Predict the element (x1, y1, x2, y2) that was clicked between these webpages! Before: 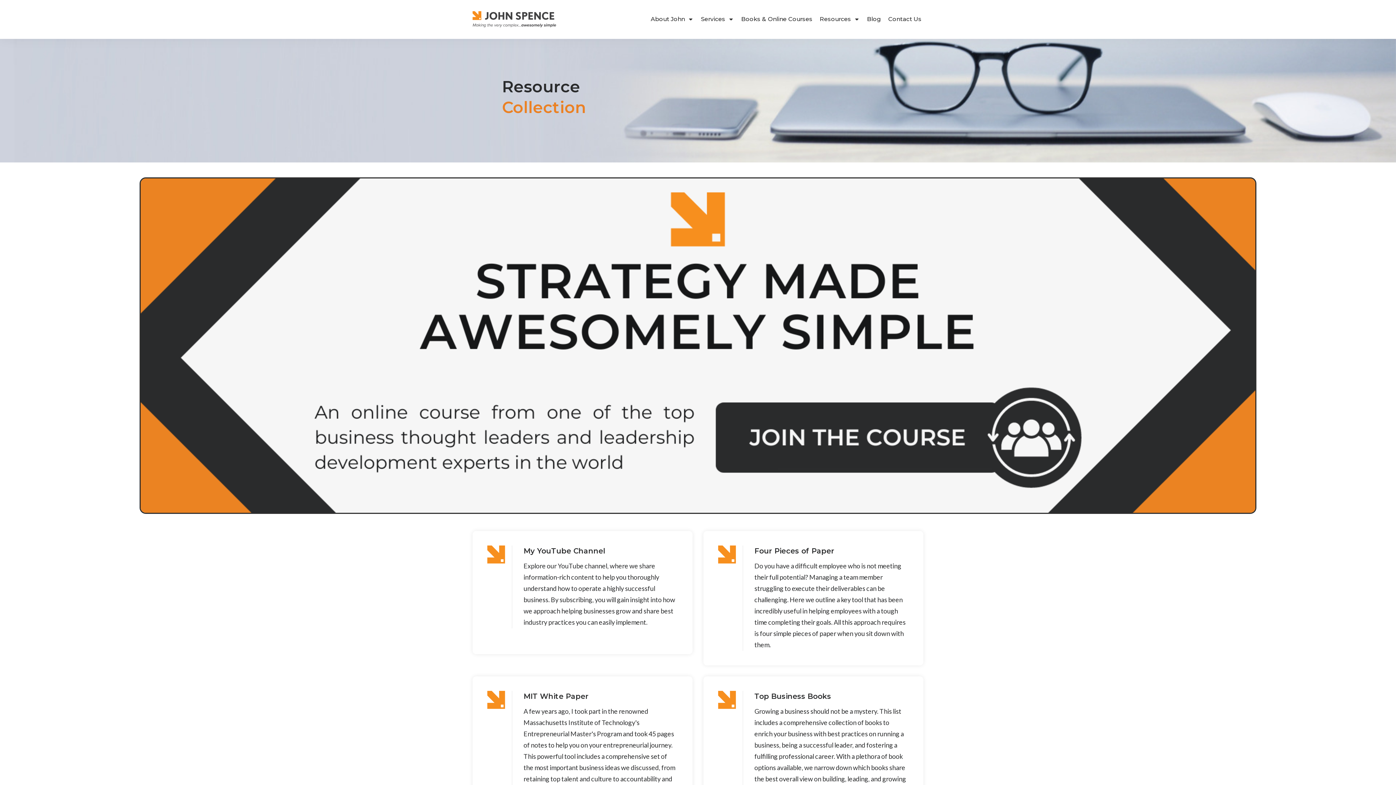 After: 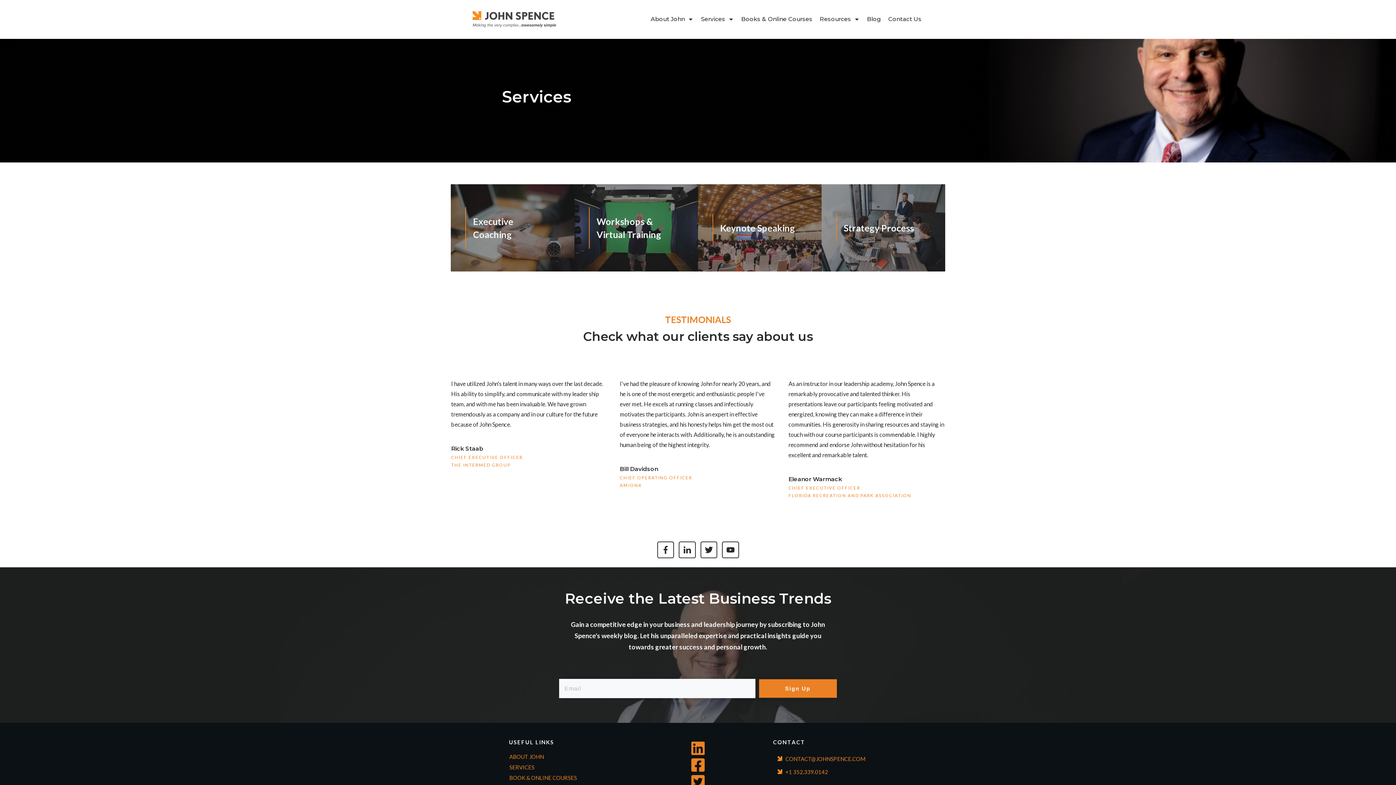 Action: bbox: (701, 13, 734, 25) label: Services